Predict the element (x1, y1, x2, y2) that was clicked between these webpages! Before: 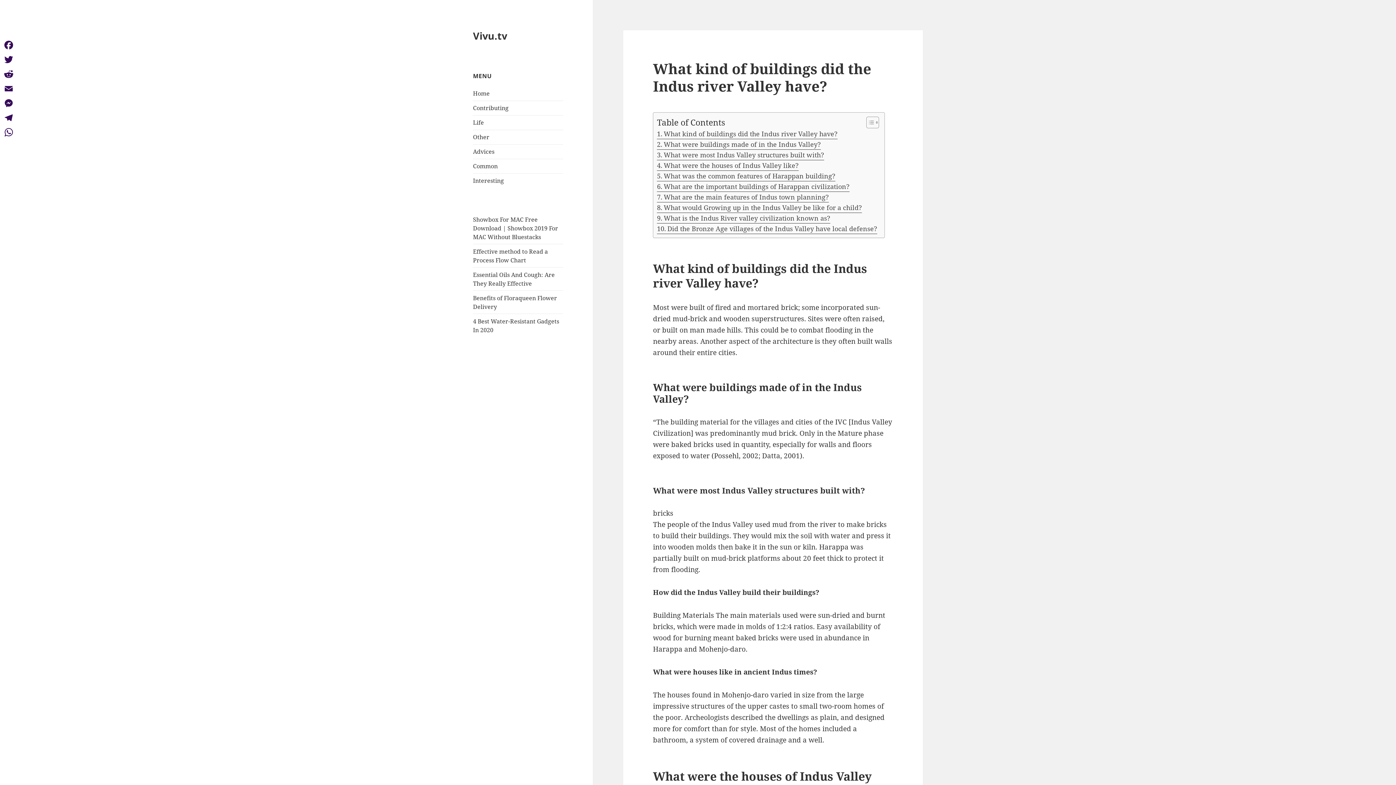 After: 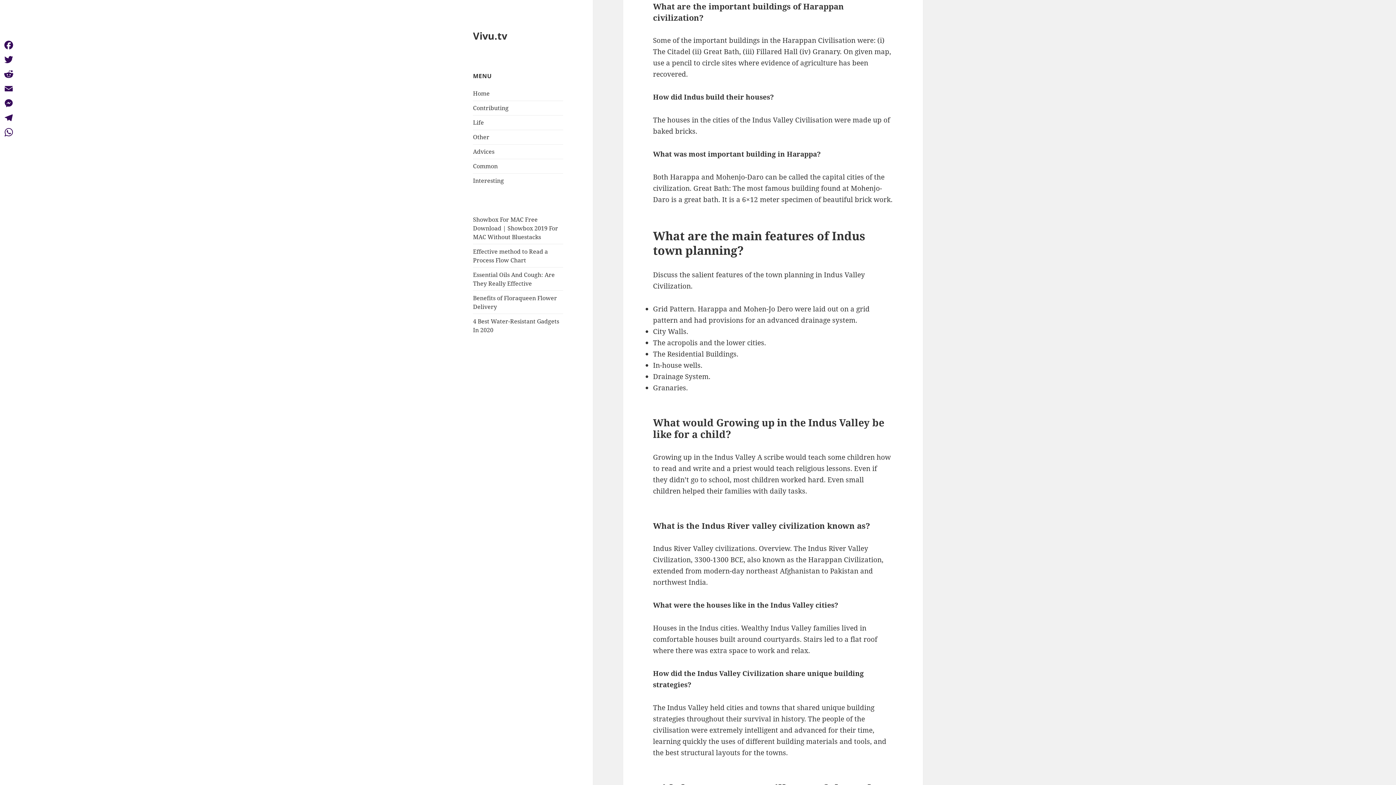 Action: bbox: (657, 181, 849, 192) label: What are the important buildings of Harappan civilization?